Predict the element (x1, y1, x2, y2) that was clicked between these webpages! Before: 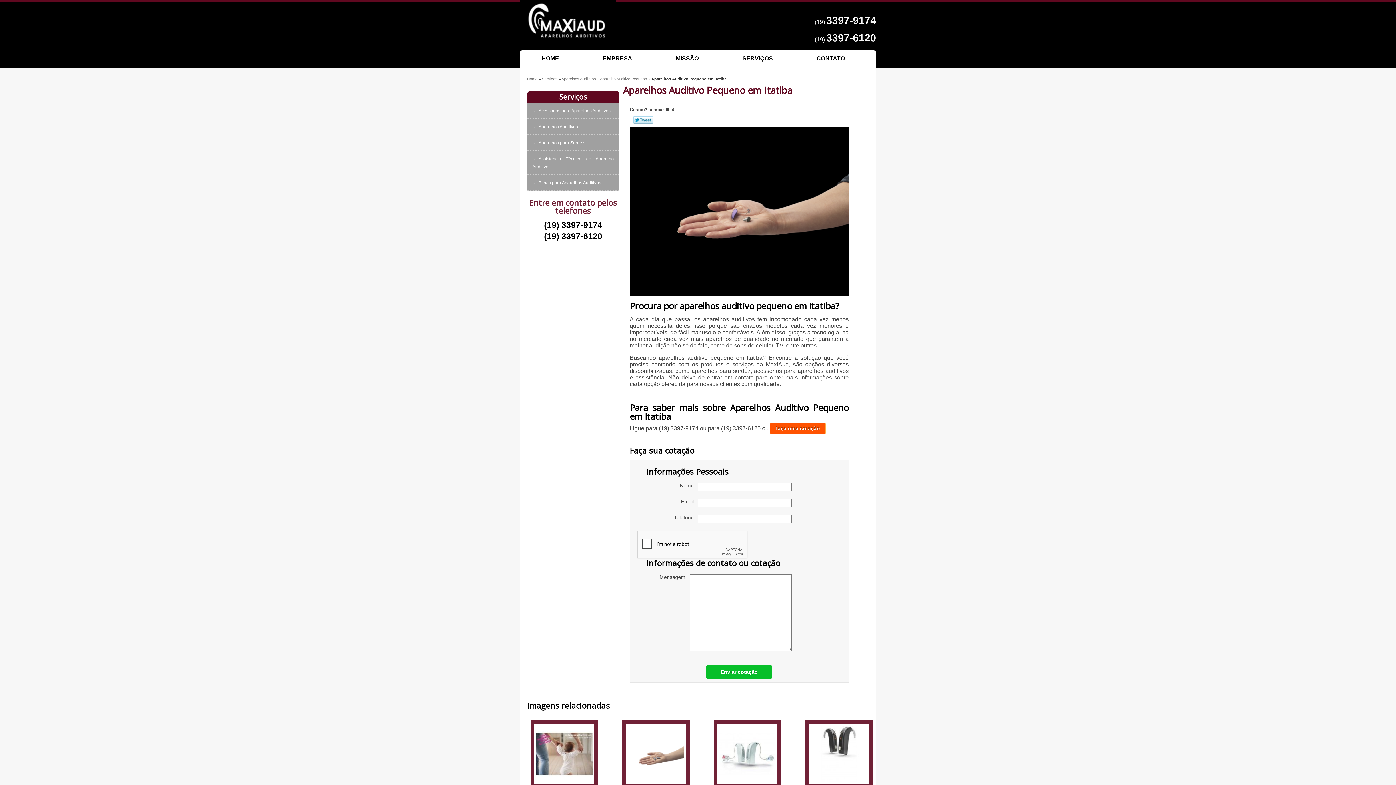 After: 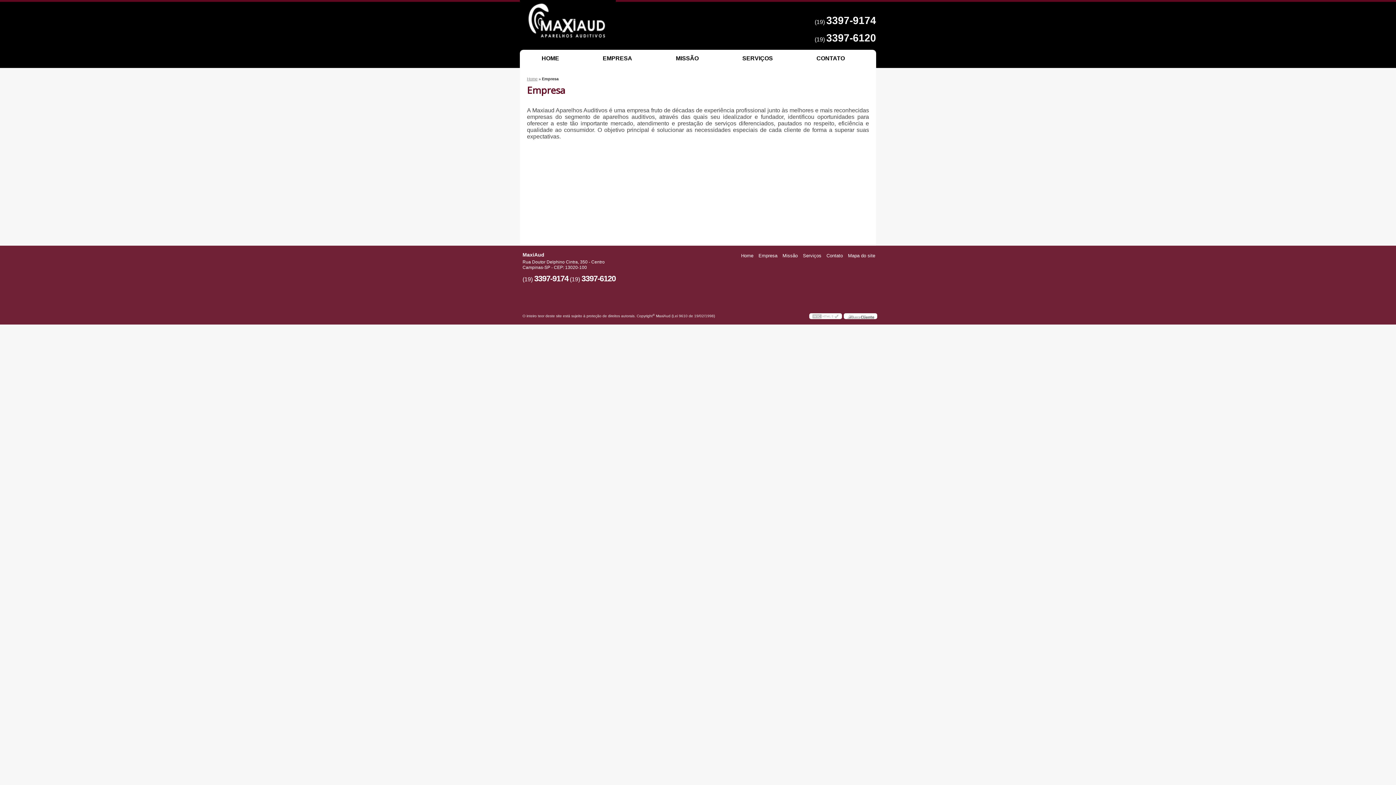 Action: bbox: (581, 49, 654, 67) label: EMPRESA